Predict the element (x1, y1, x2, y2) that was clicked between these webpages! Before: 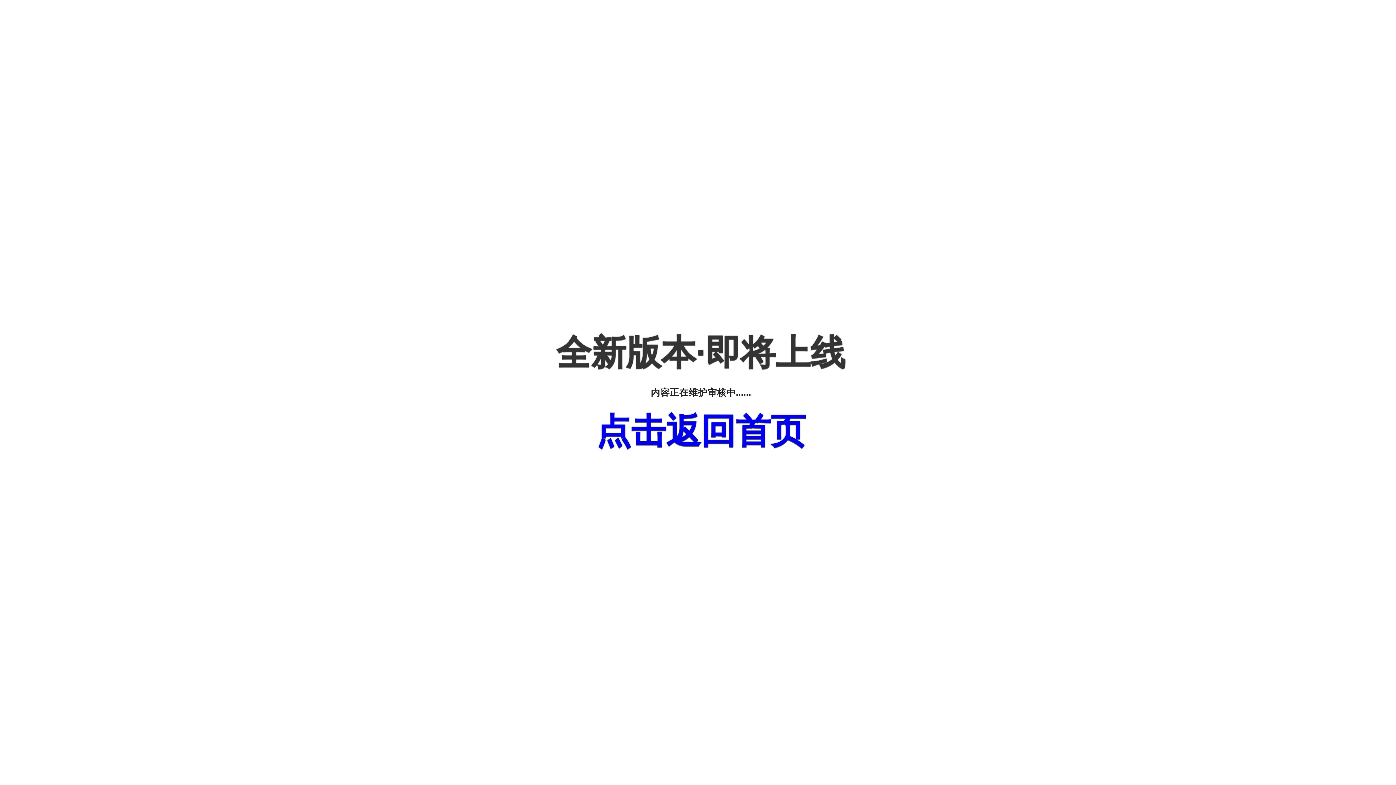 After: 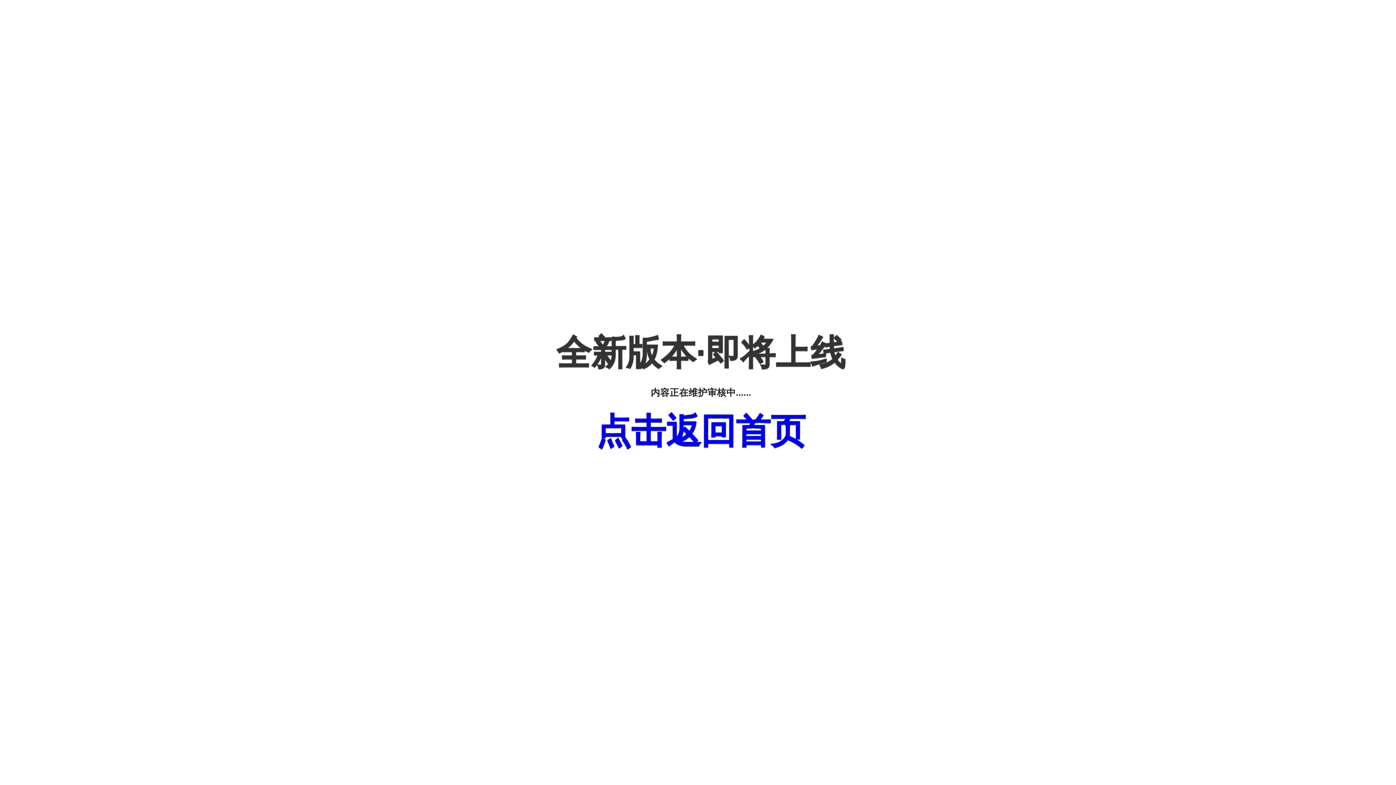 Action: bbox: (596, 411, 805, 450) label: 点击返回首页